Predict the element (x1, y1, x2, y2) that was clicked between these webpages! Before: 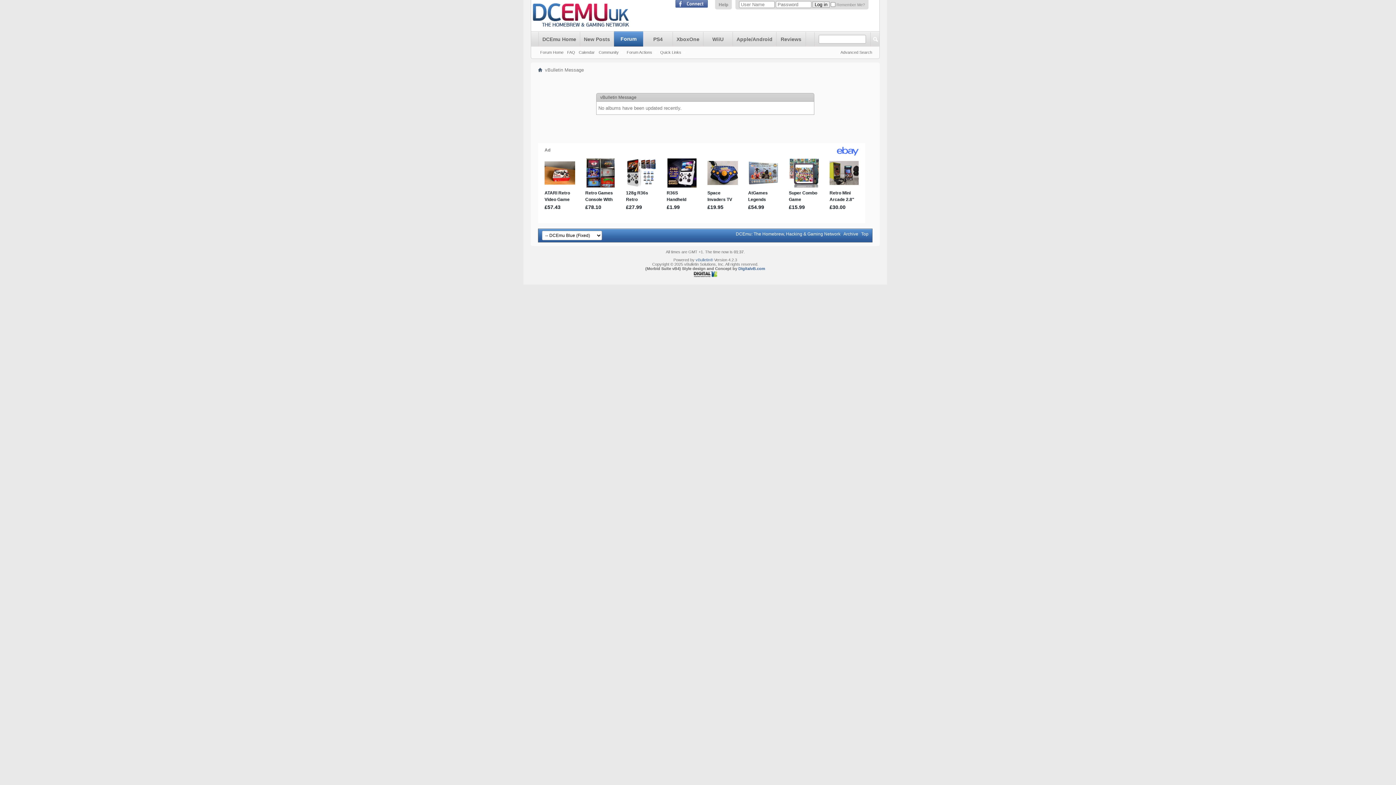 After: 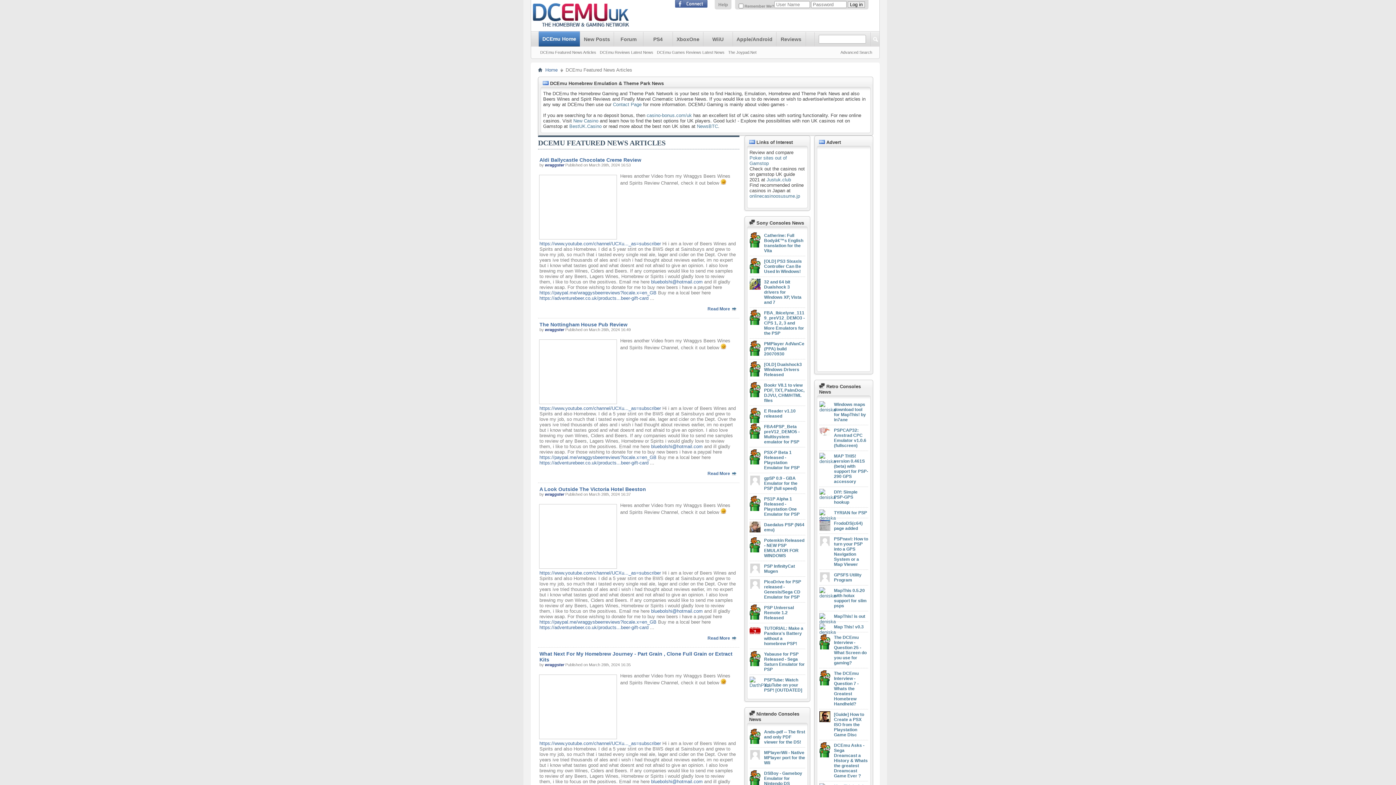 Action: bbox: (538, 32, 580, 46) label: DCEmu Home